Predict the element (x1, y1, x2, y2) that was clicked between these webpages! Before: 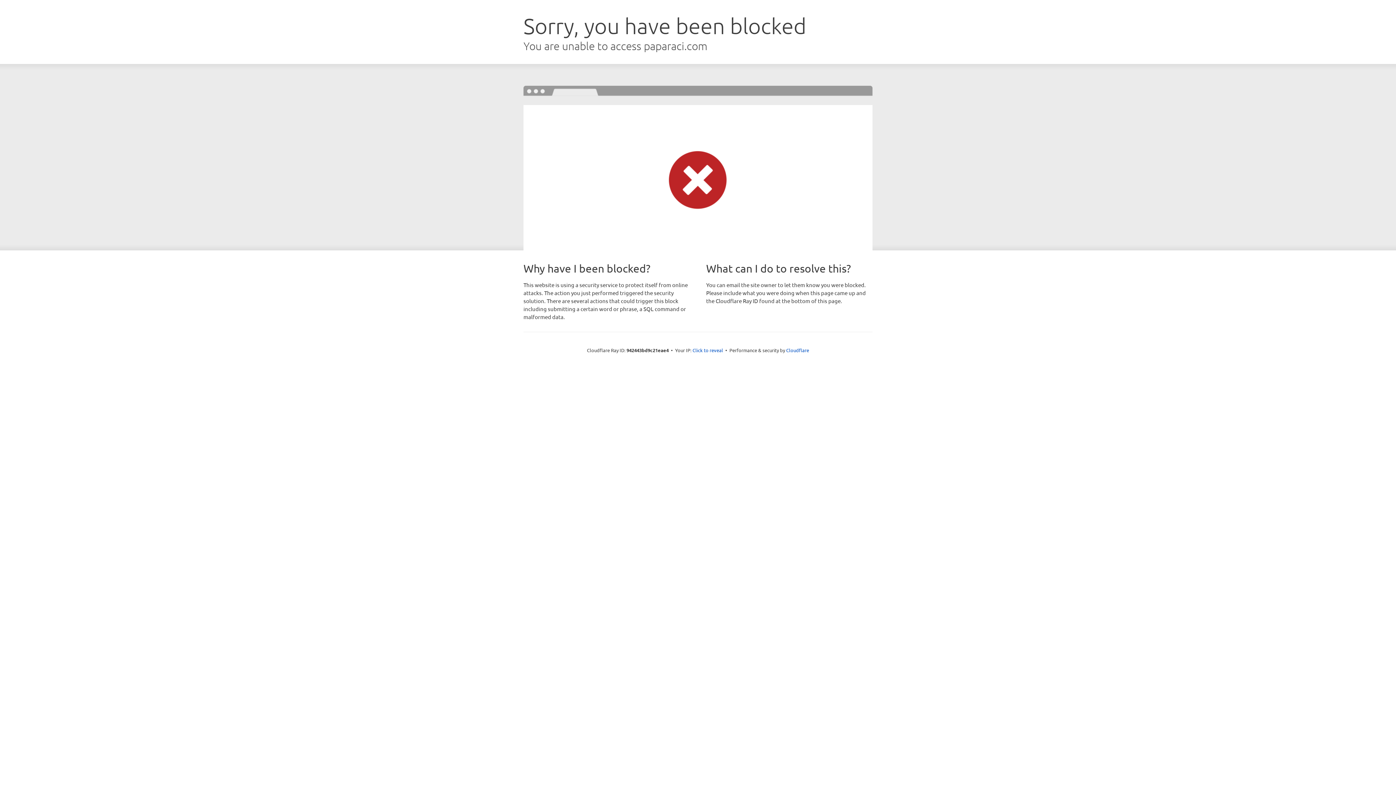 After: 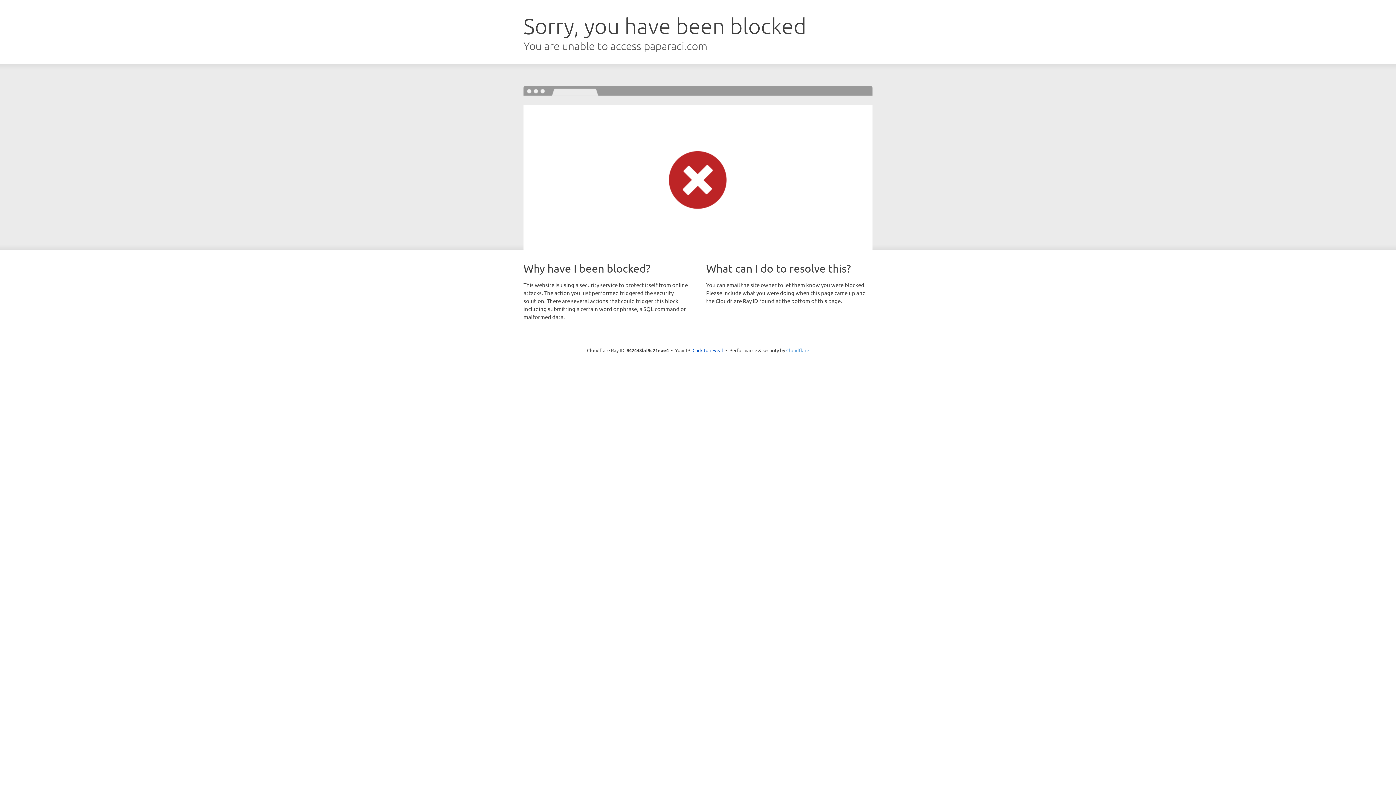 Action: bbox: (786, 347, 809, 353) label: Cloudflare